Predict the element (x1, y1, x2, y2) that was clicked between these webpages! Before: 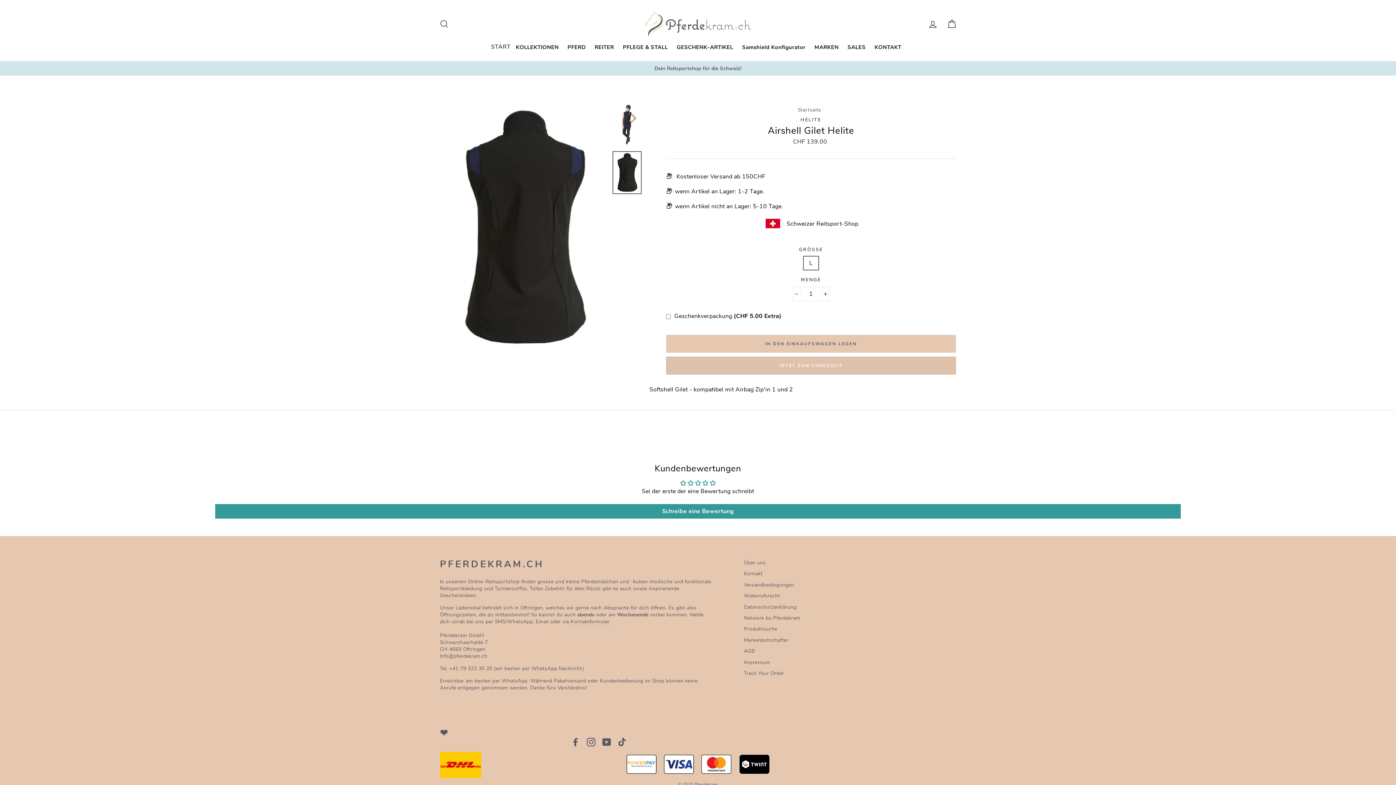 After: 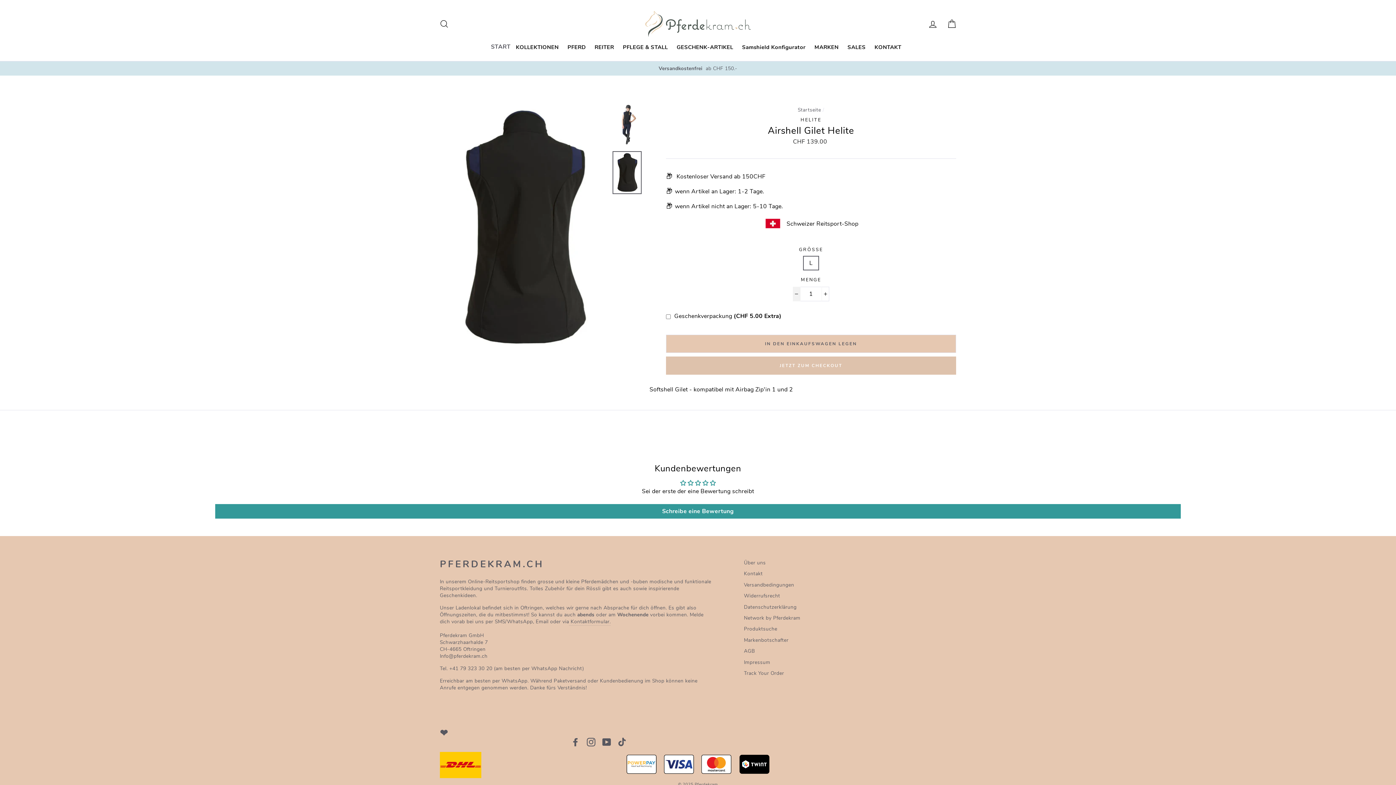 Action: bbox: (793, 286, 800, 301) label: Artikelmenge um eins reduzieren